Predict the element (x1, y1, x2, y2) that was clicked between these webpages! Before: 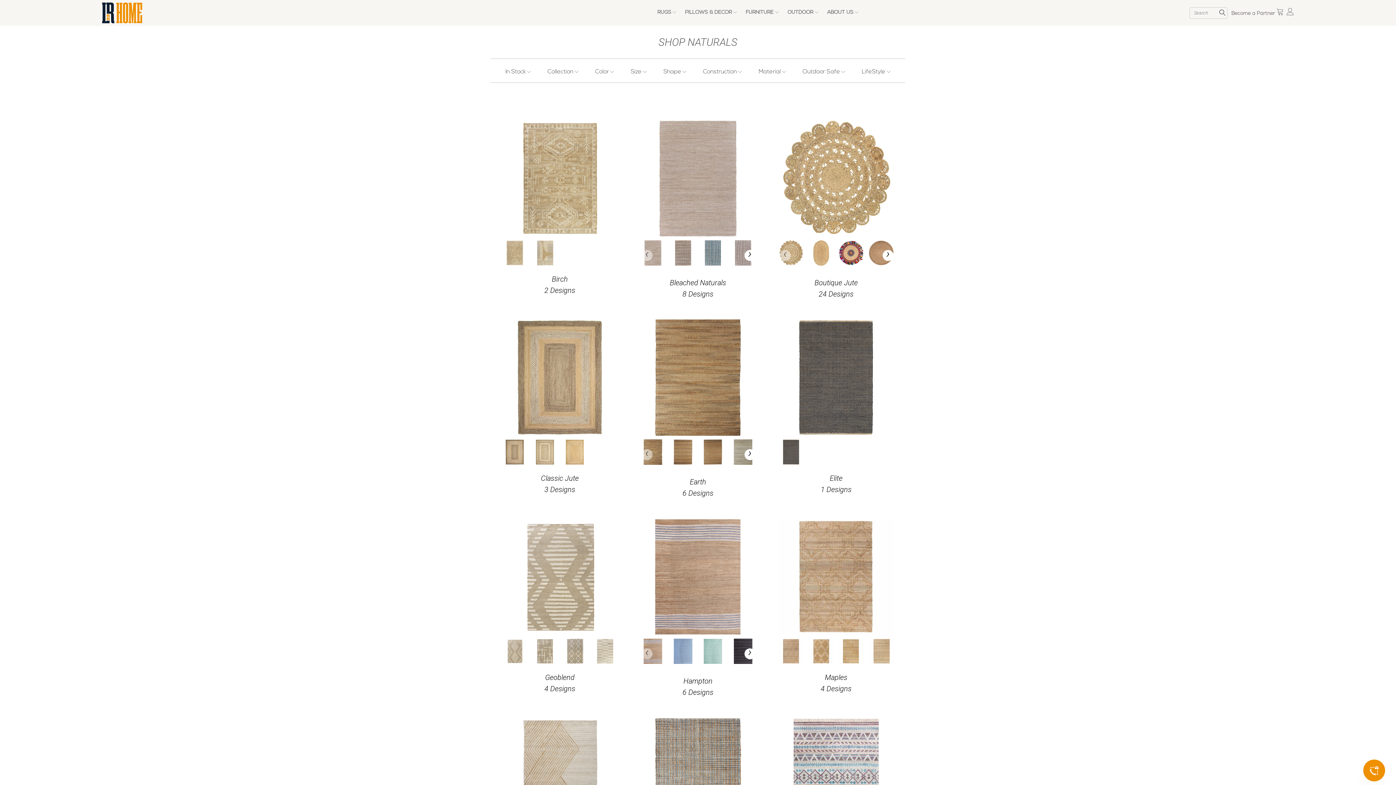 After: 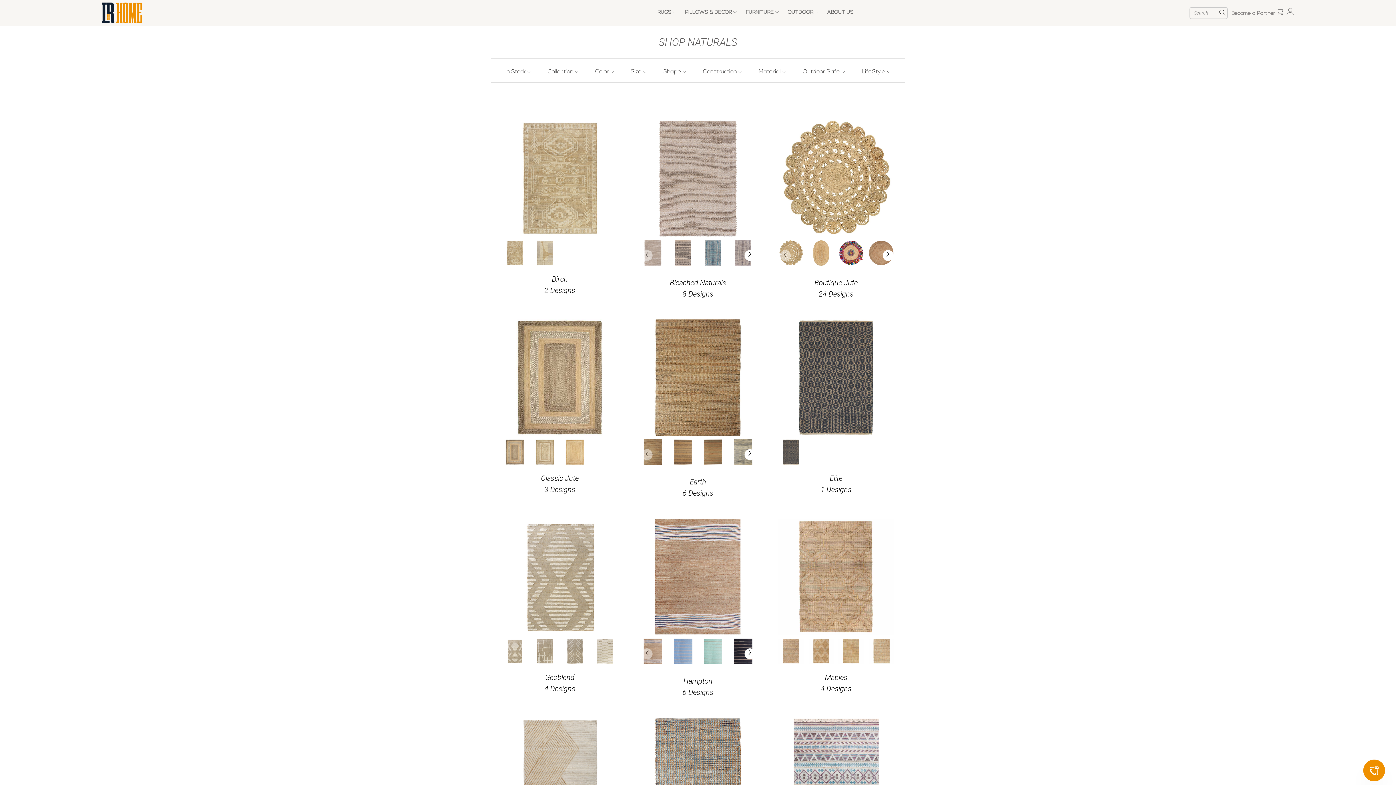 Action: bbox: (544, 682, 575, 695) label: 4 Designs